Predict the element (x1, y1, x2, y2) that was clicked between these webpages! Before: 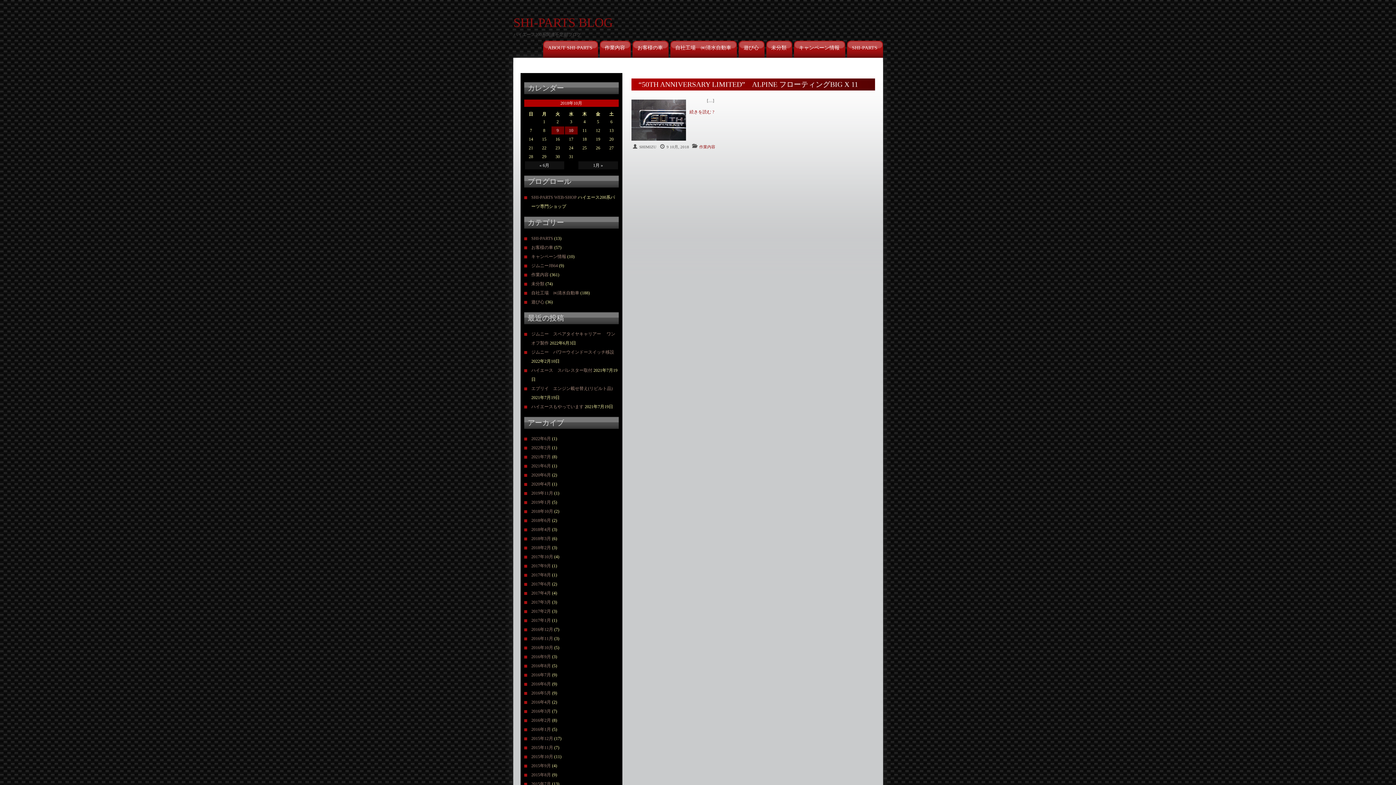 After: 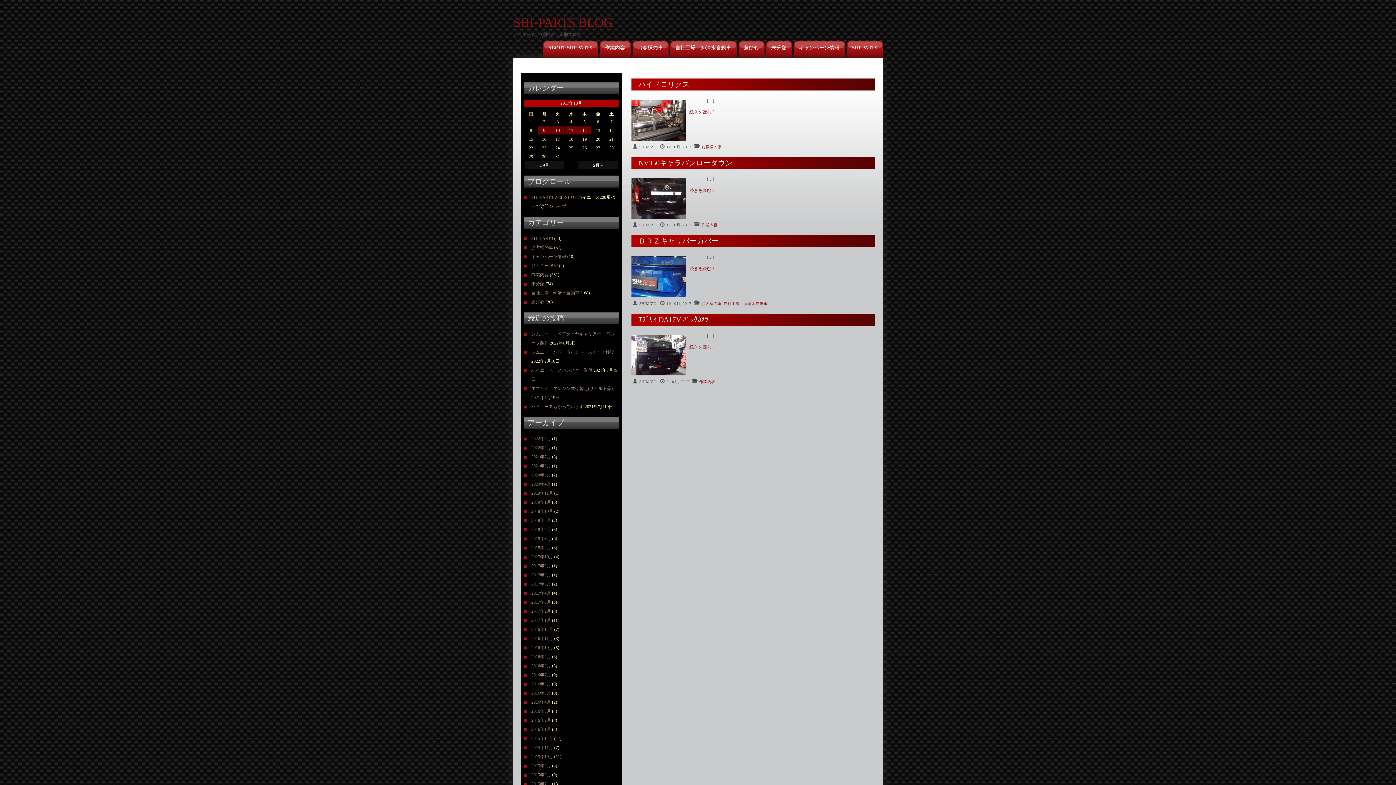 Action: label: 2017年10月 bbox: (531, 554, 553, 559)